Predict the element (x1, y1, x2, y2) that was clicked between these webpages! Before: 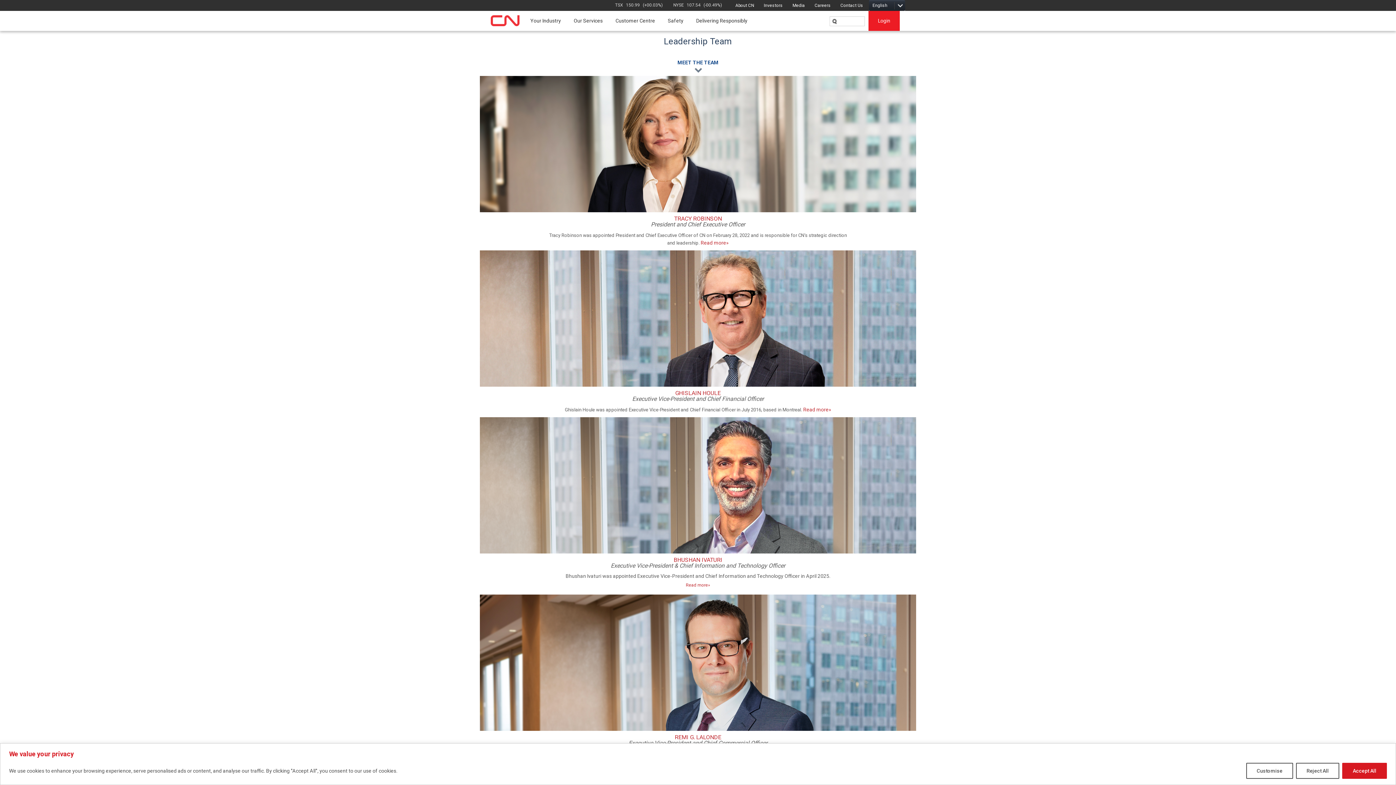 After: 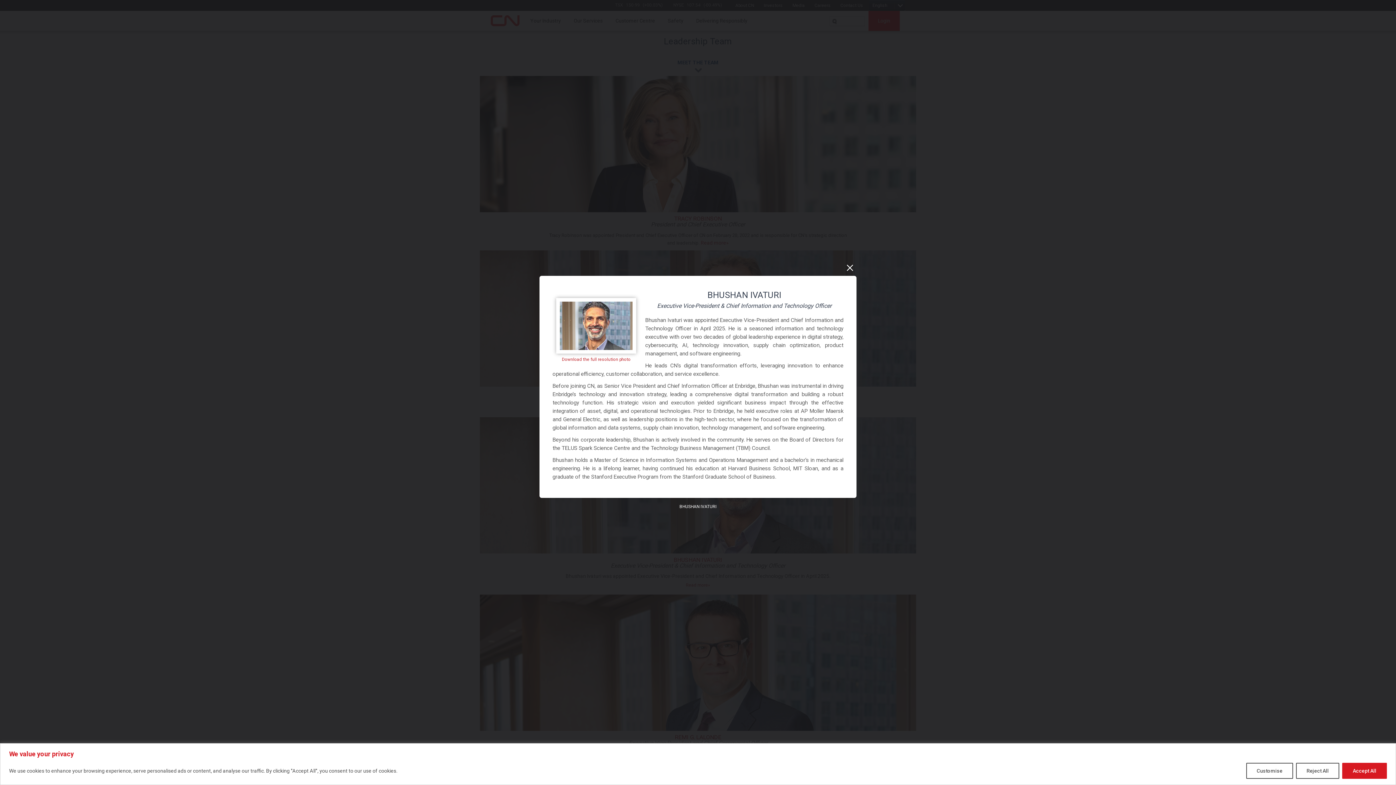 Action: label: BHUSHAN IVATURI bbox: (483, 557, 912, 563)